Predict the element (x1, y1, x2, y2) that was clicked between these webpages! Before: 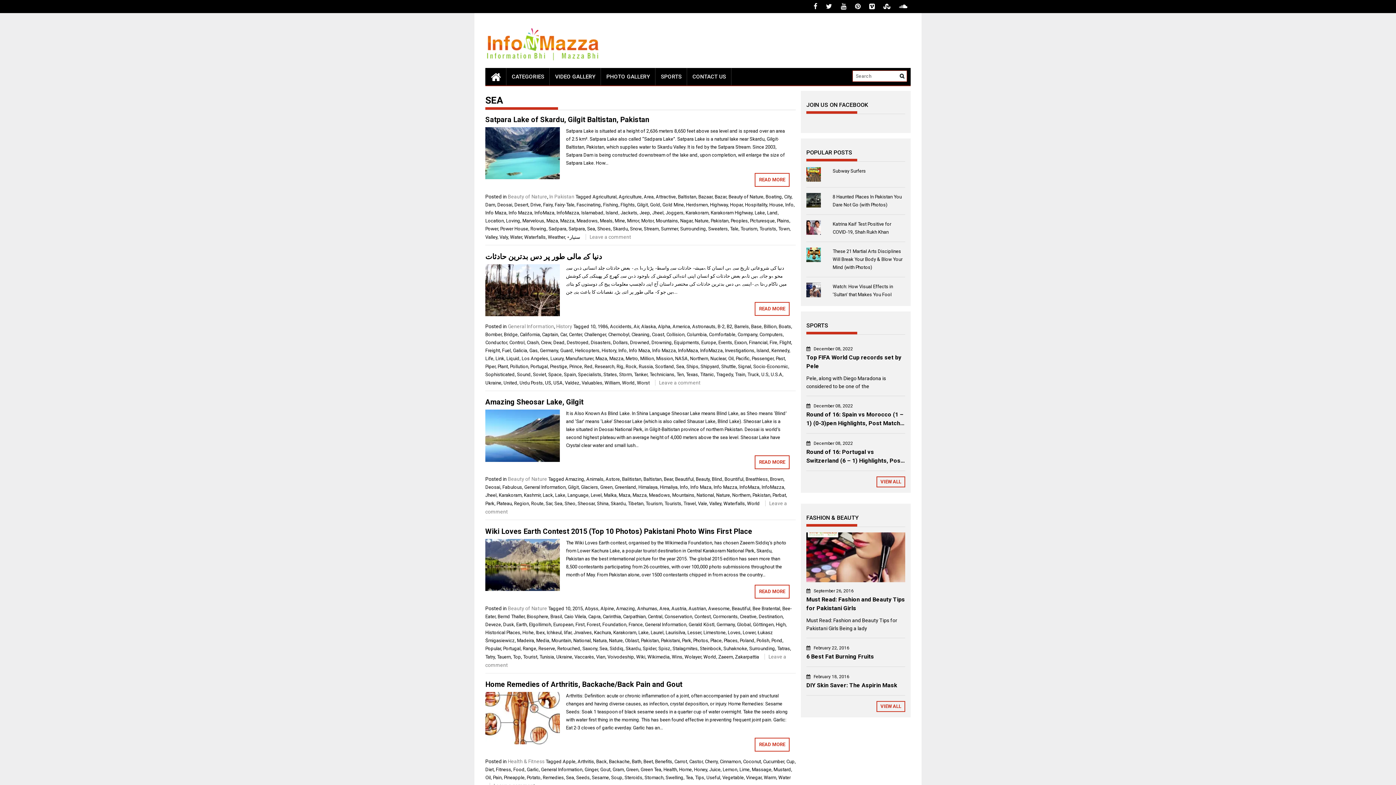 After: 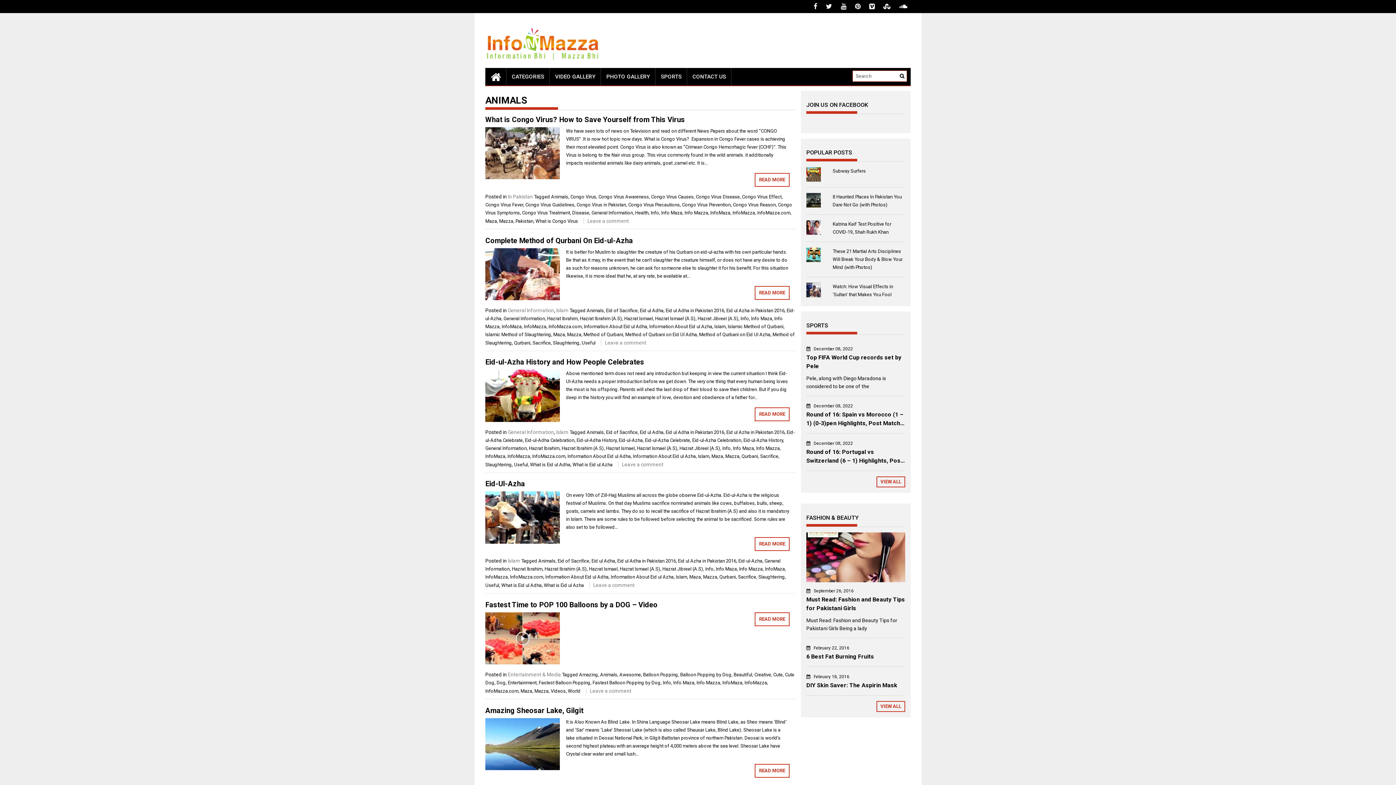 Action: label: Animals bbox: (586, 476, 603, 482)